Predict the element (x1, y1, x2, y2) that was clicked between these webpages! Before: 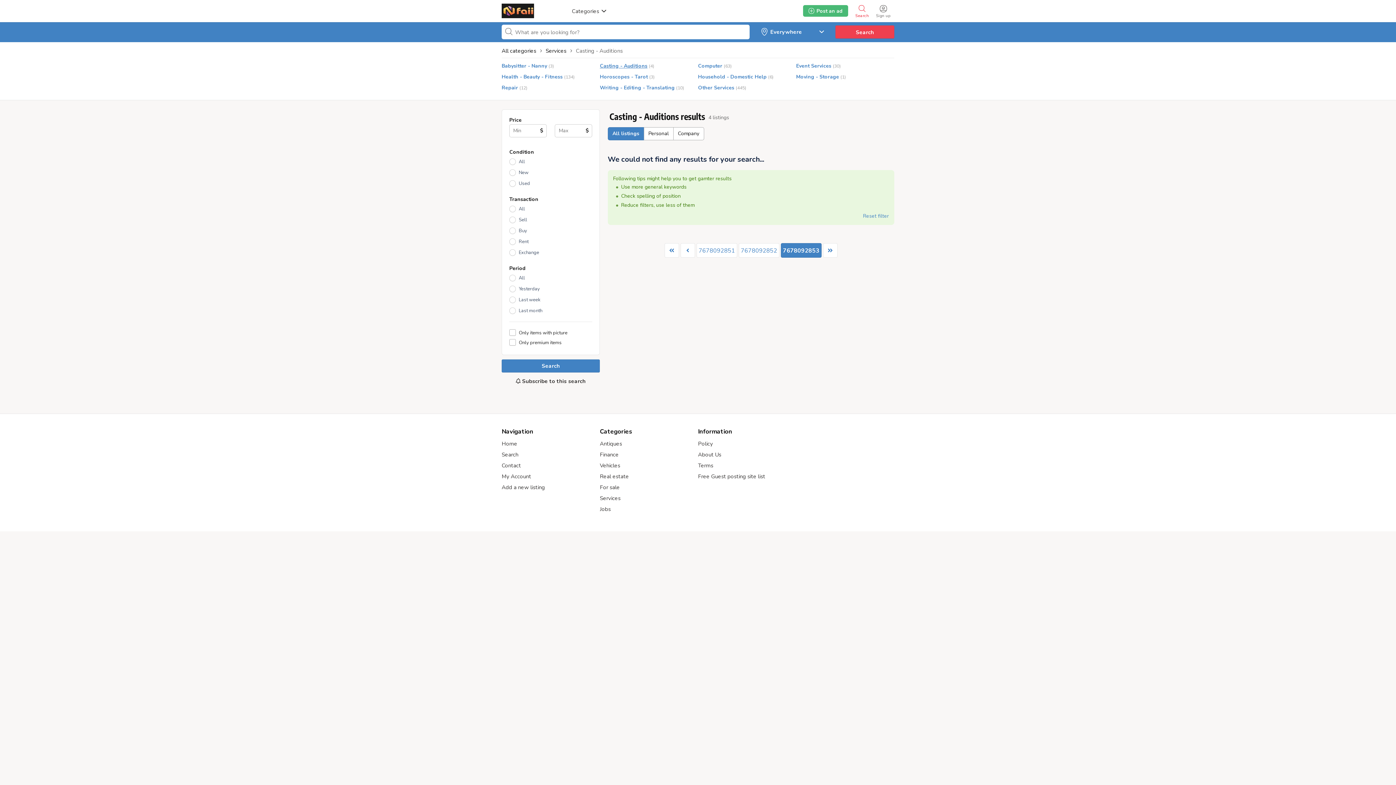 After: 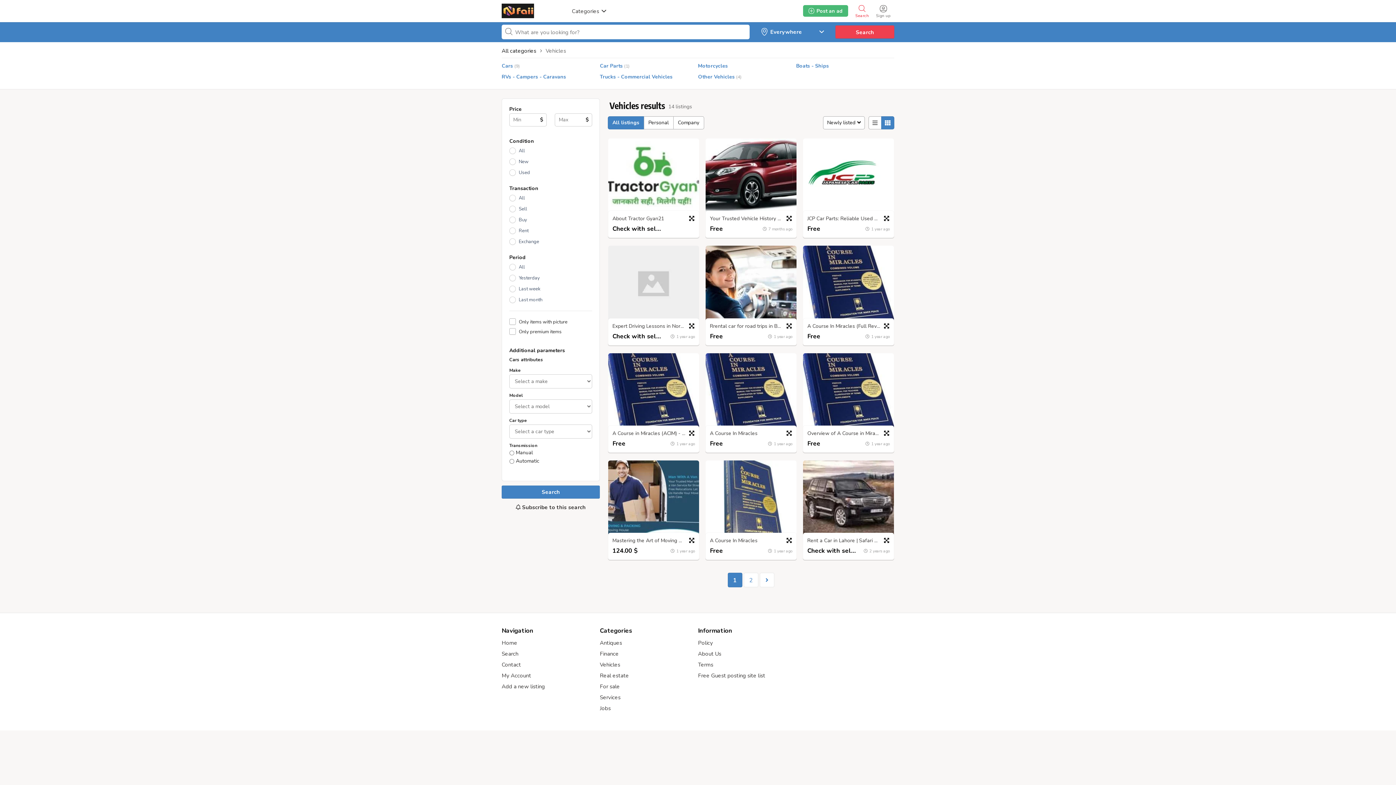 Action: label: Vehicles bbox: (600, 462, 620, 469)